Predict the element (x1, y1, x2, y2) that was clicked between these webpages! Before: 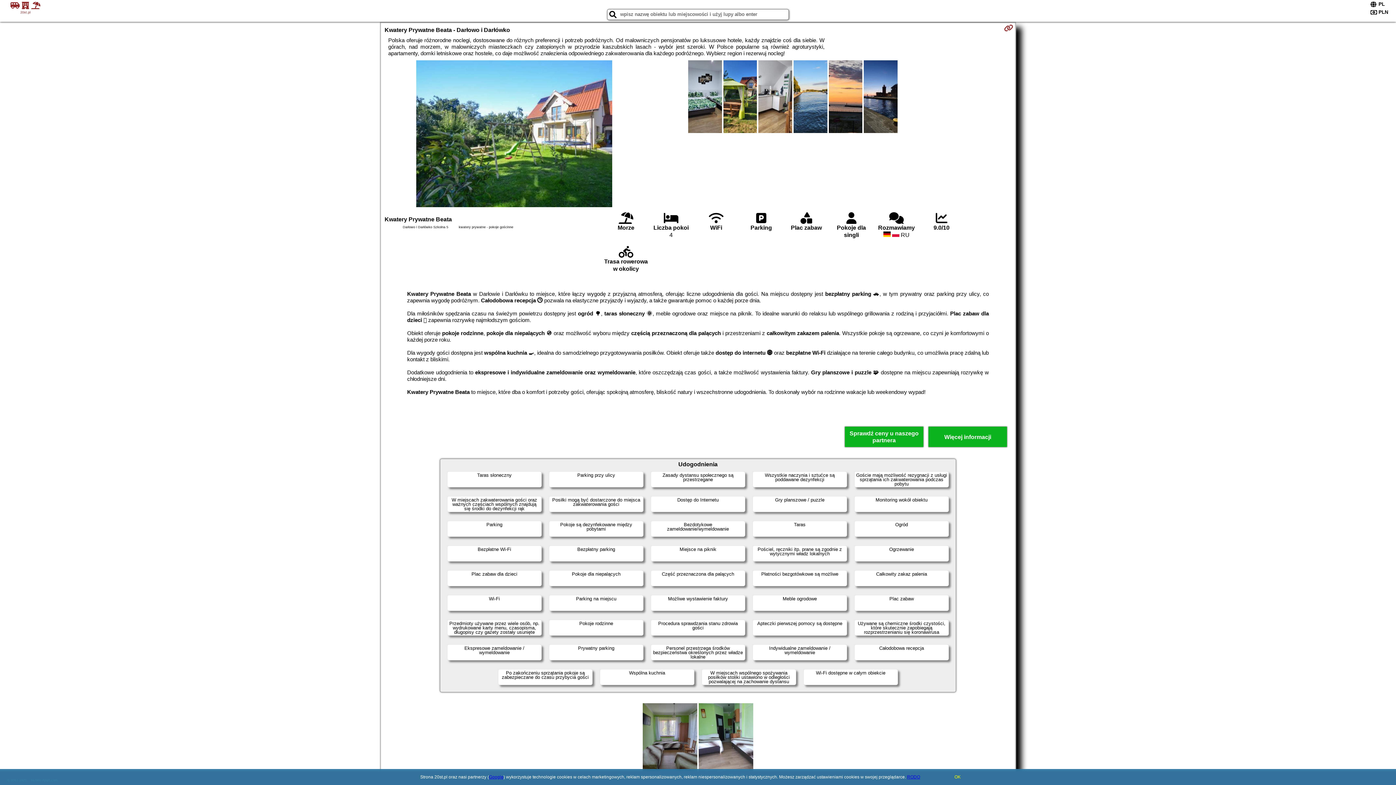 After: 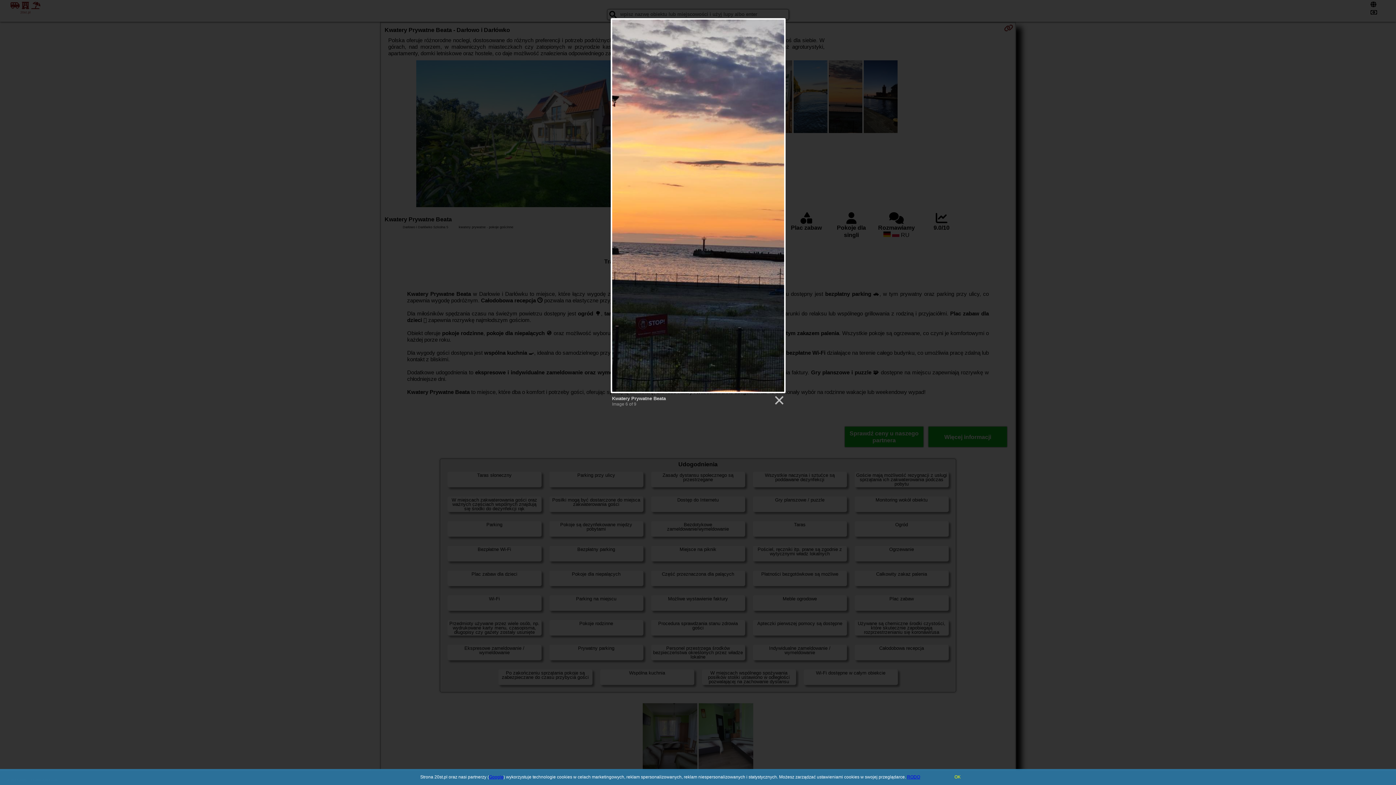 Action: bbox: (828, 60, 863, 134)